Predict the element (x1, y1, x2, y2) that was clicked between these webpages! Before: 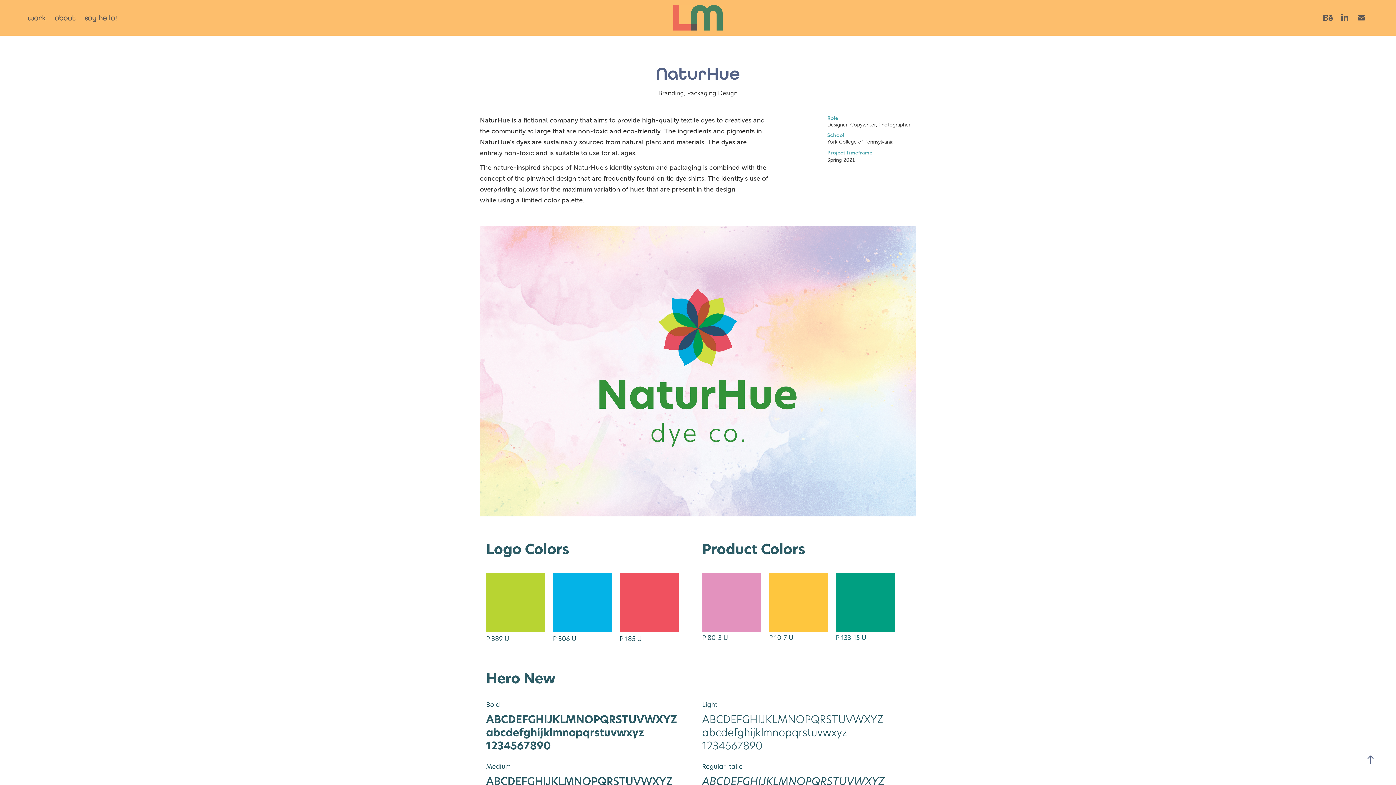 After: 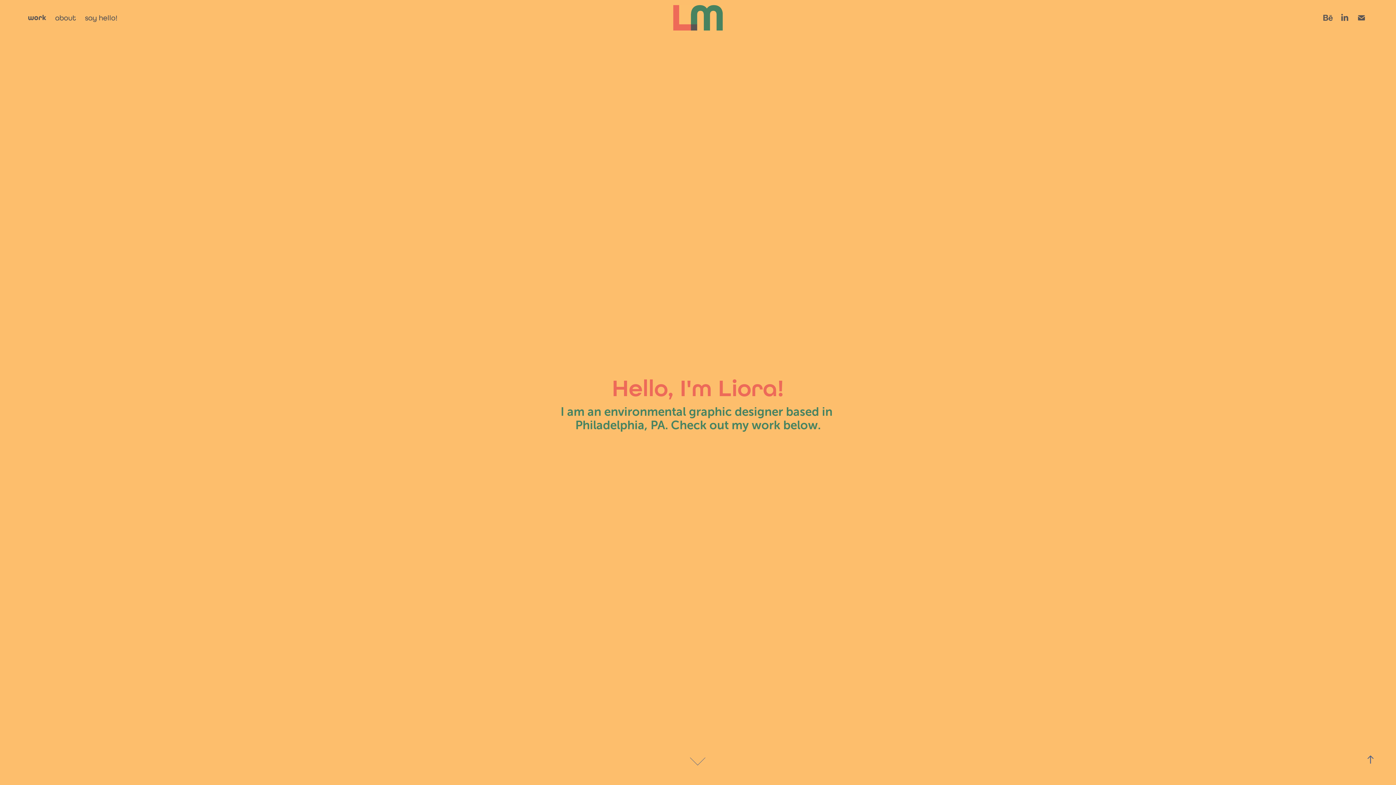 Action: bbox: (27, 13, 46, 22) label: work